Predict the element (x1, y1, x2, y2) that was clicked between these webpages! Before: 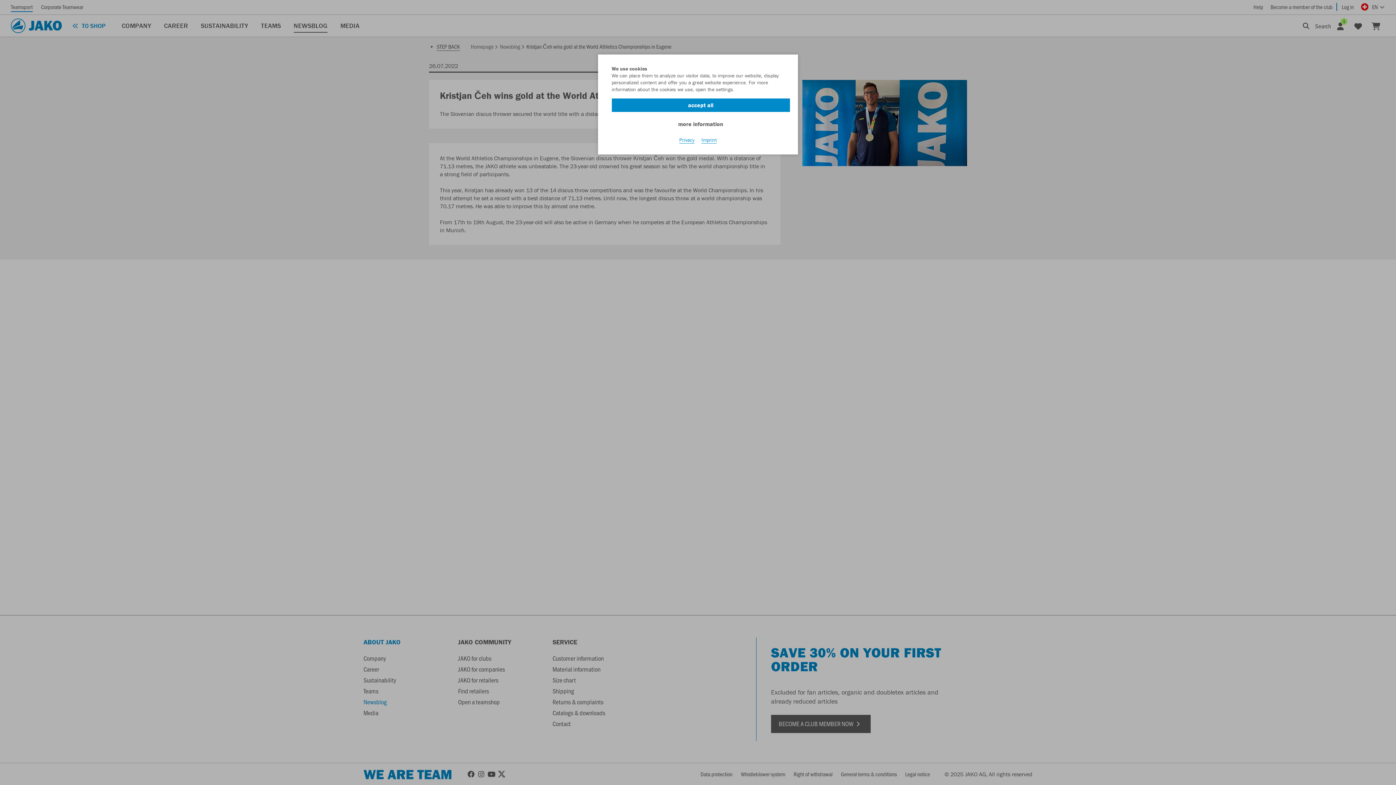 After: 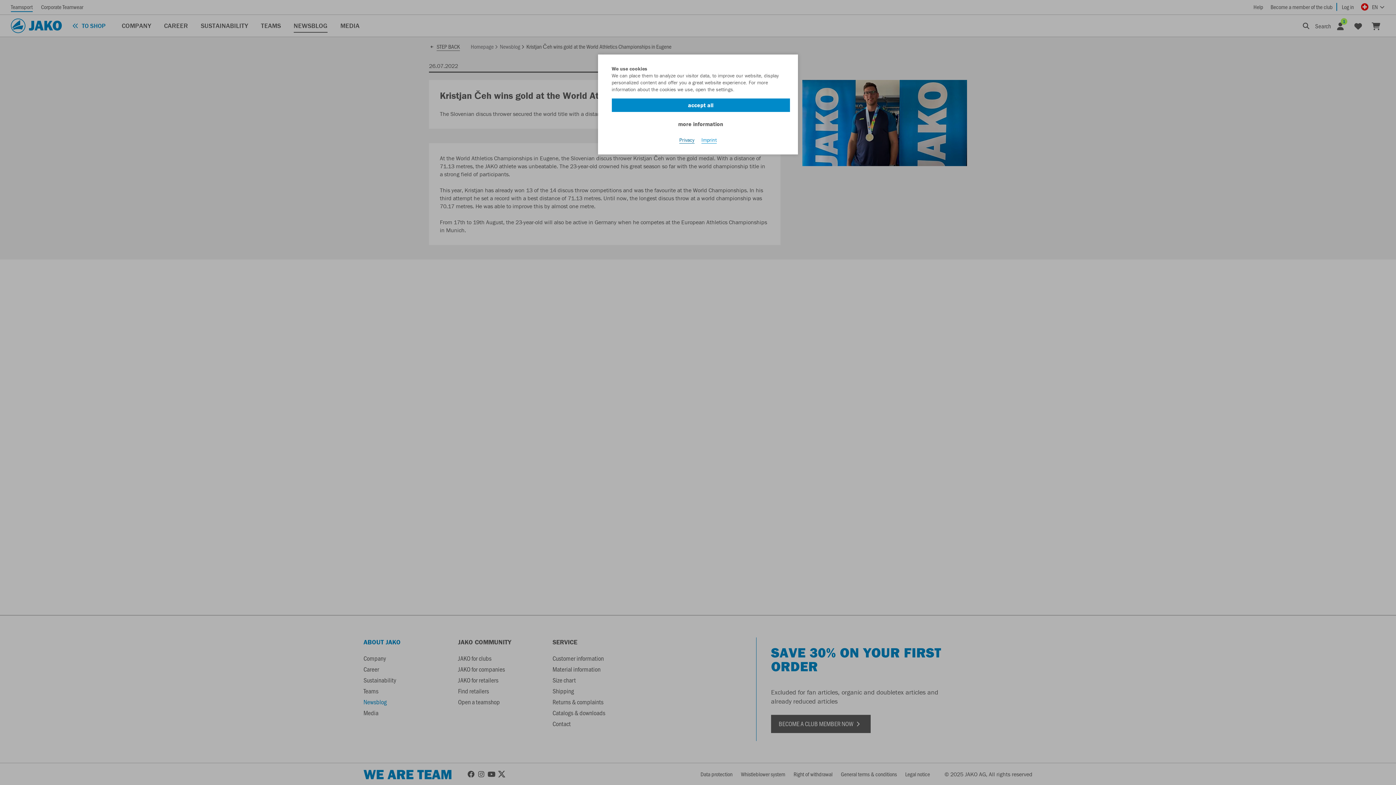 Action: bbox: (679, 136, 694, 143) label: Privacy